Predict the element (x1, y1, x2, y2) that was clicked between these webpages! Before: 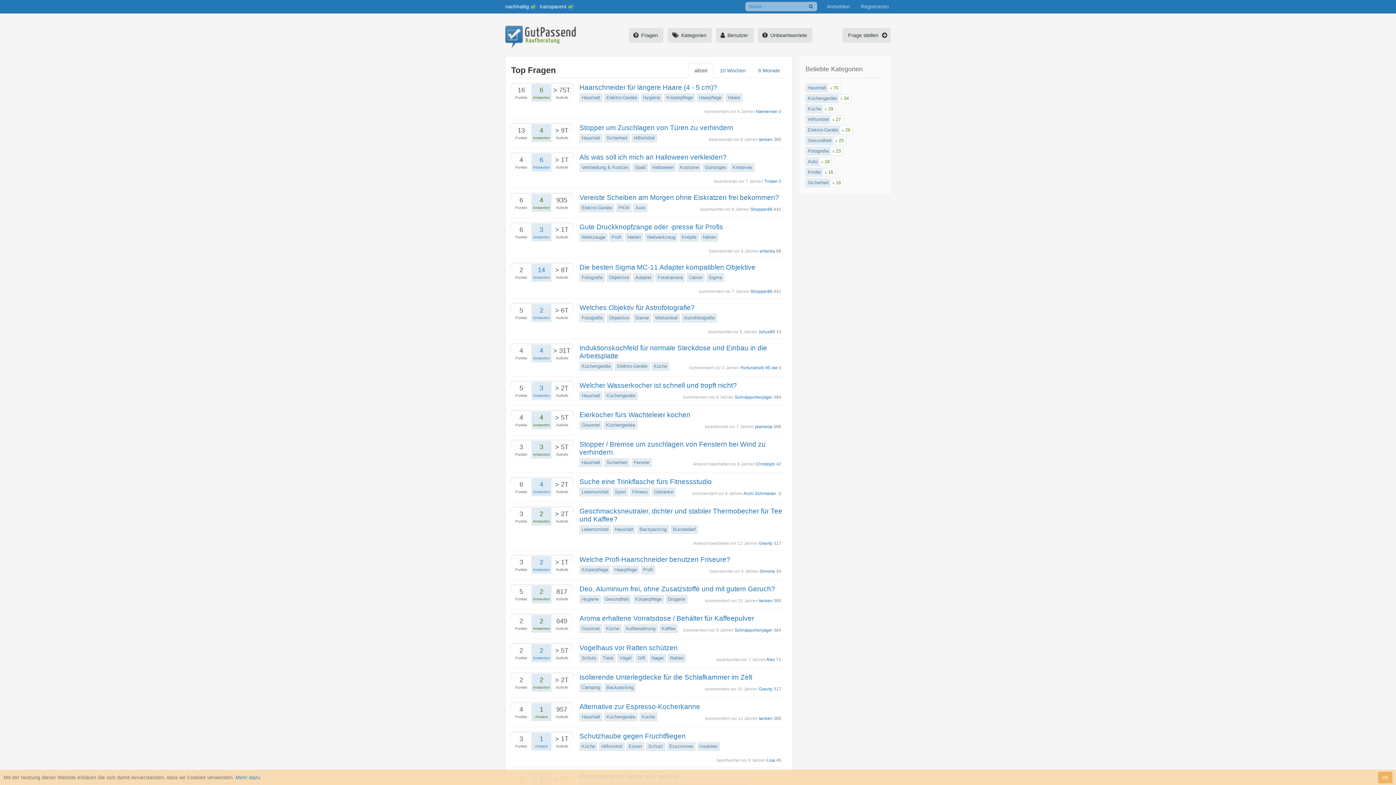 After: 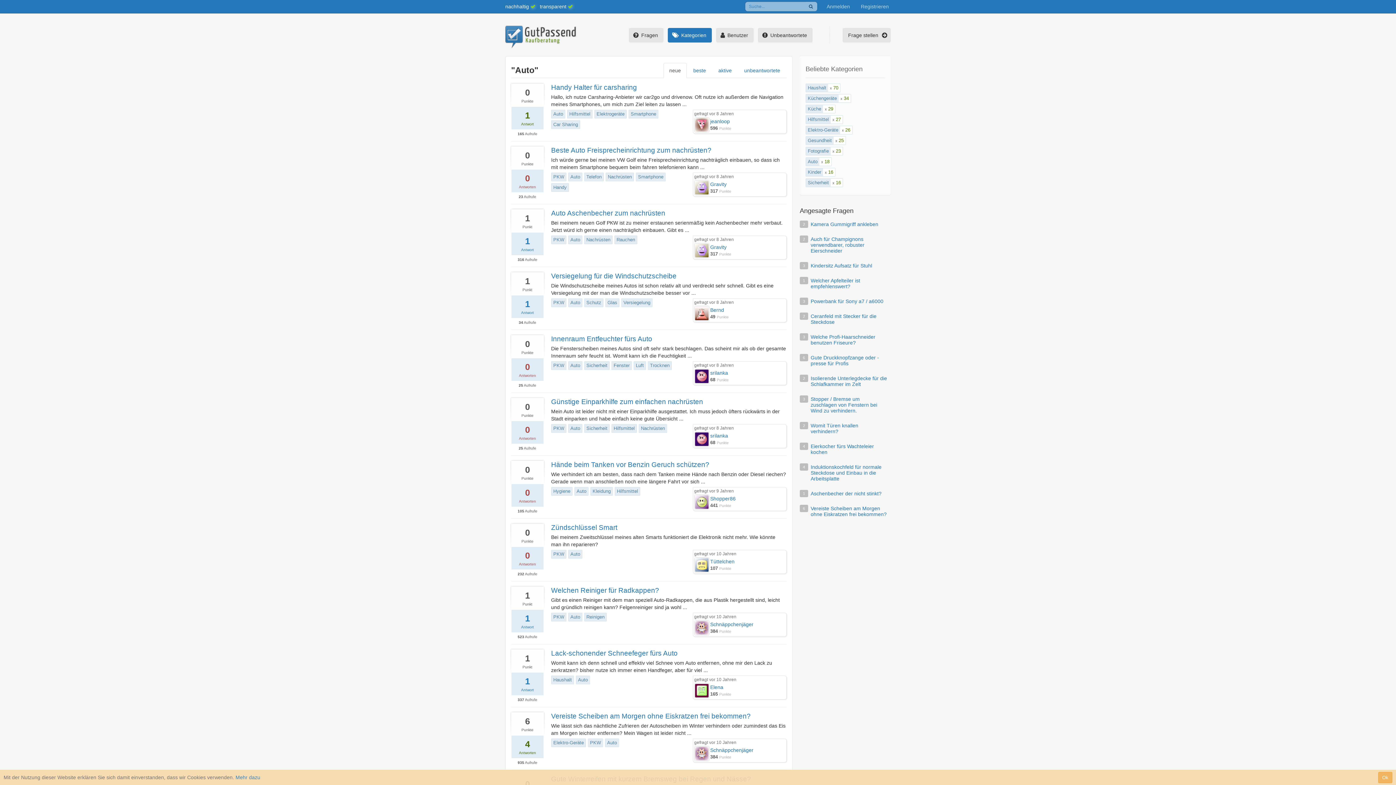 Action: label: Auto bbox: (633, 204, 647, 212)